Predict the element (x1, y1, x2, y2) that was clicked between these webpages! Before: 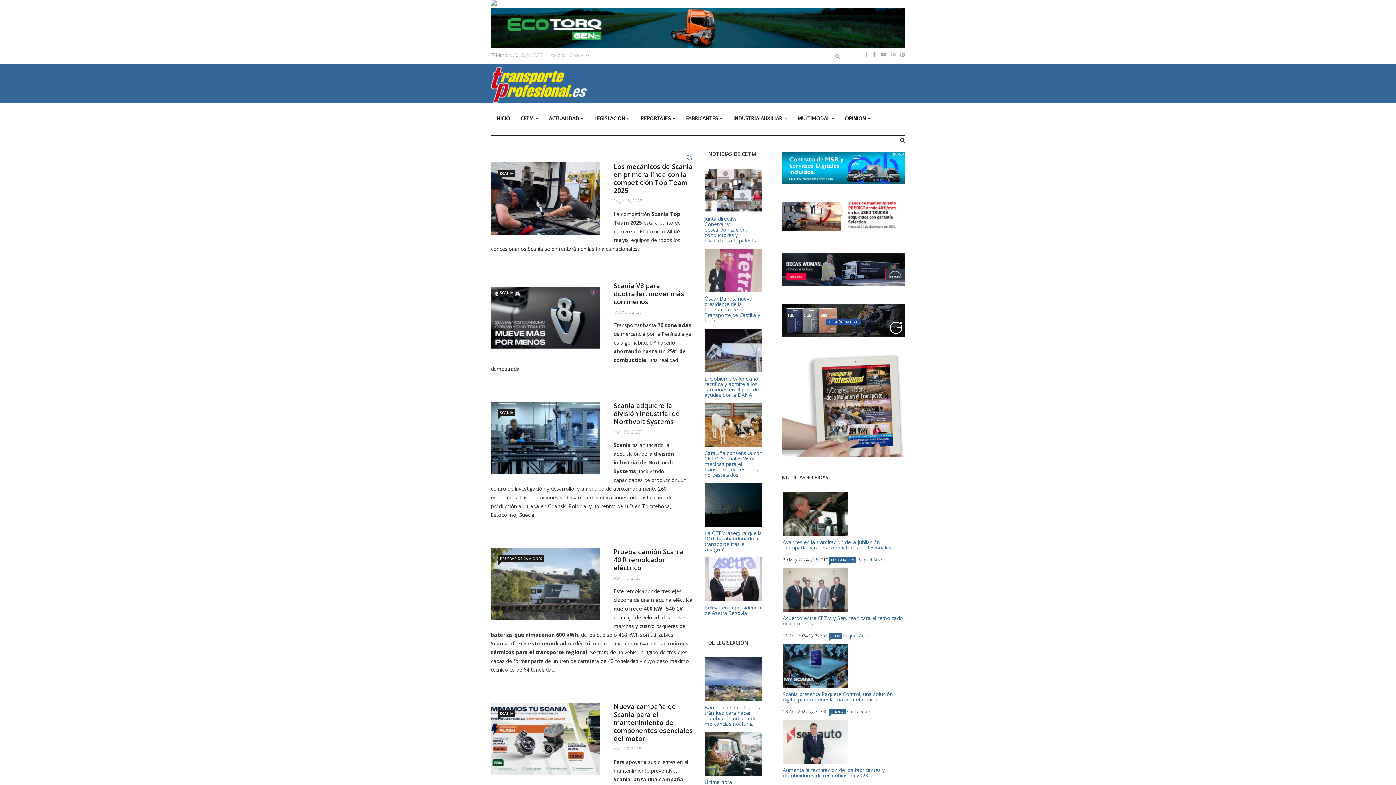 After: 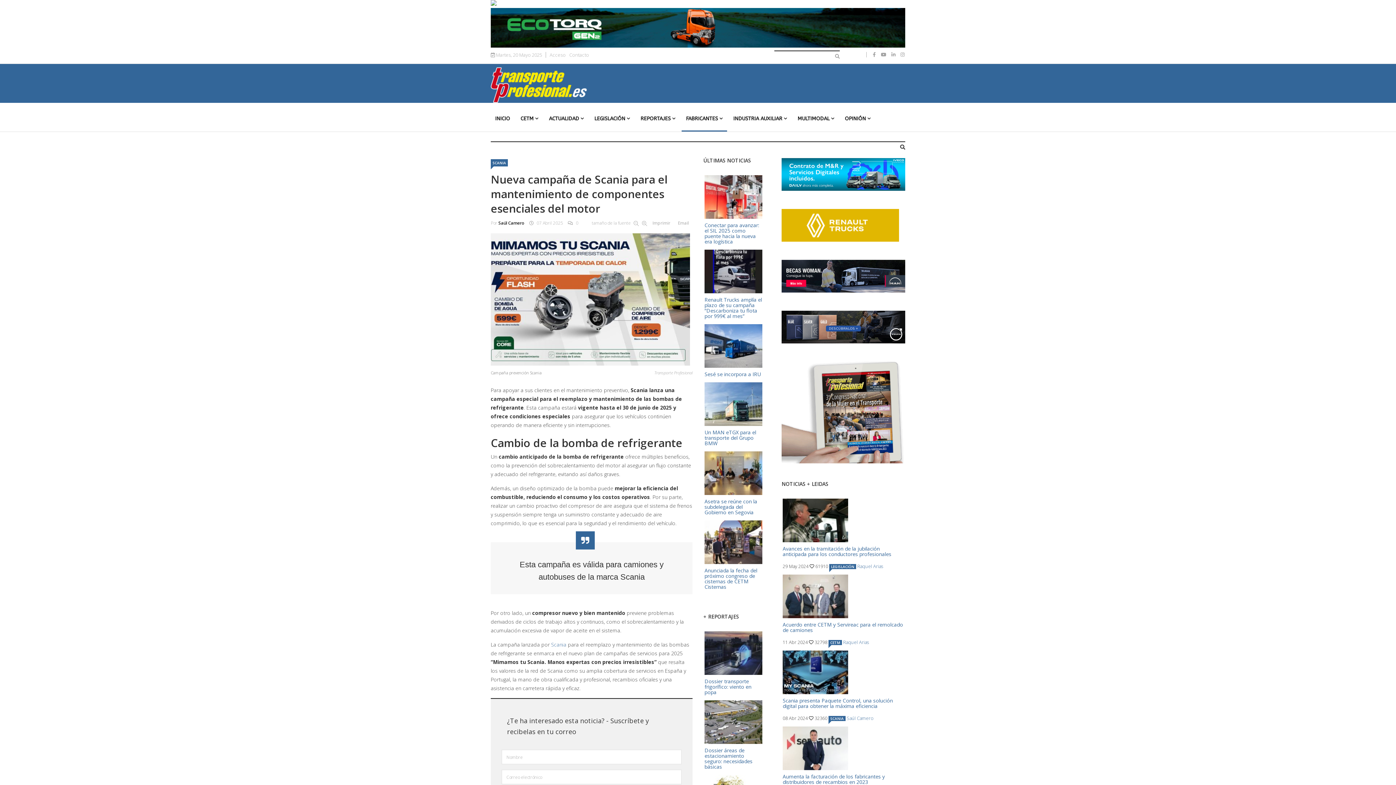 Action: bbox: (490, 703, 600, 775)